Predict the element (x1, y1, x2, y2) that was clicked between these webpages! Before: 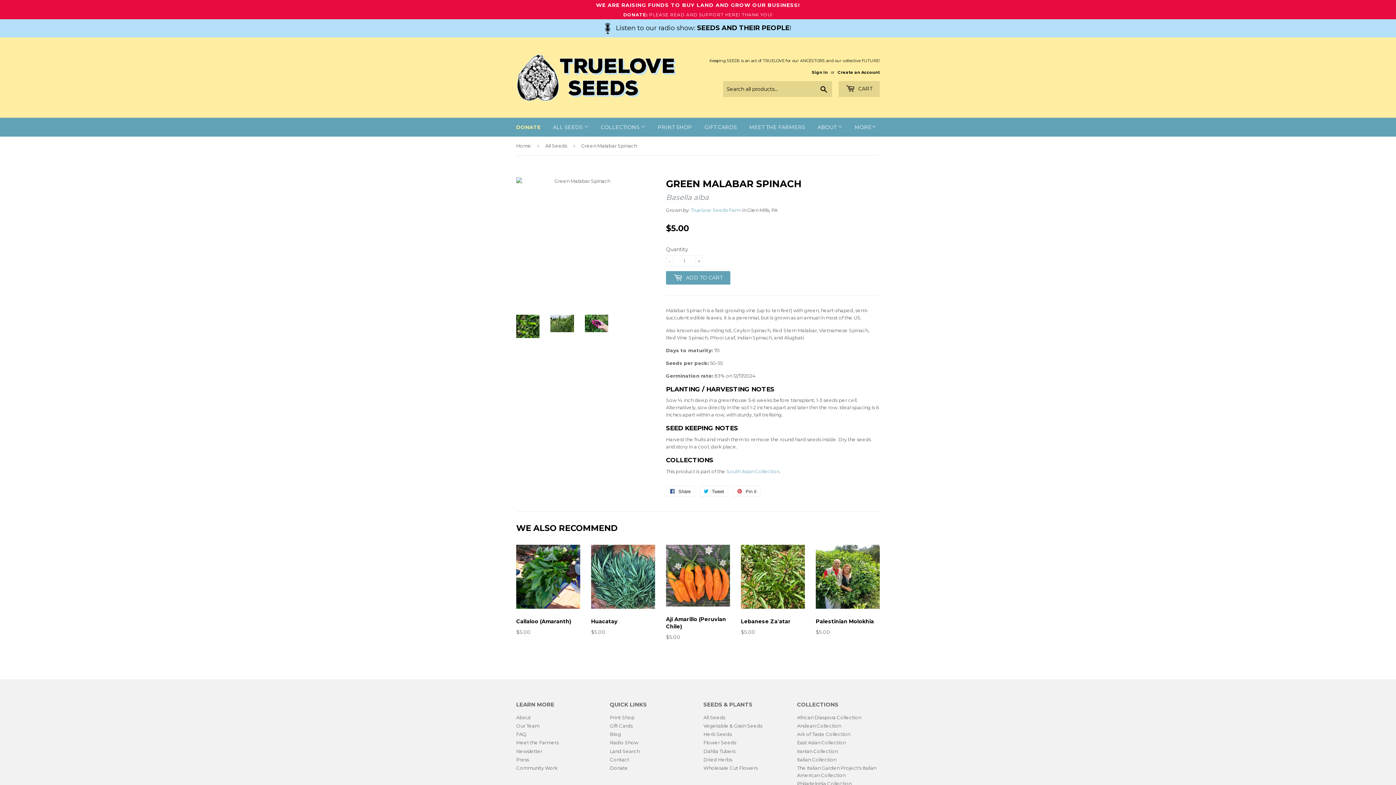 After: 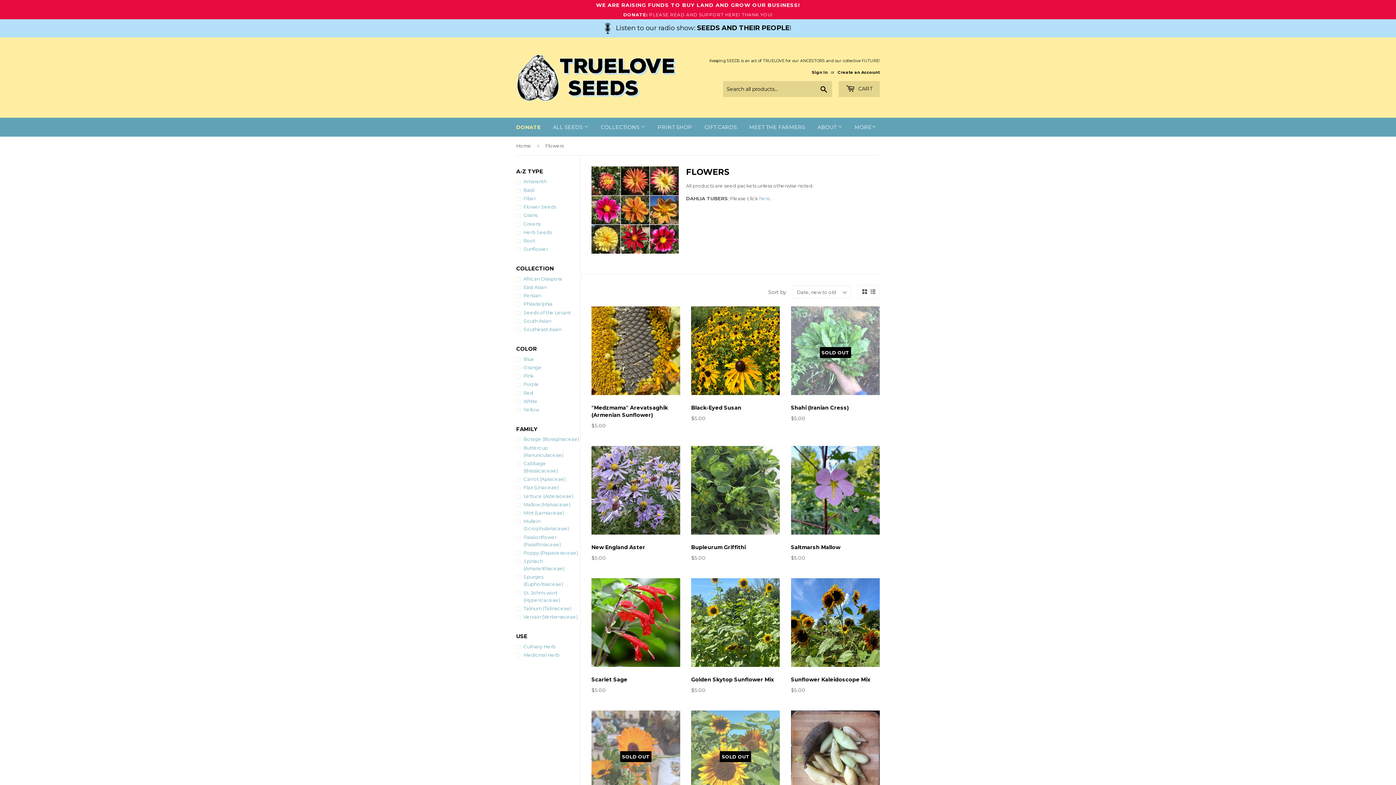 Action: label: Flower Seeds bbox: (703, 740, 736, 745)